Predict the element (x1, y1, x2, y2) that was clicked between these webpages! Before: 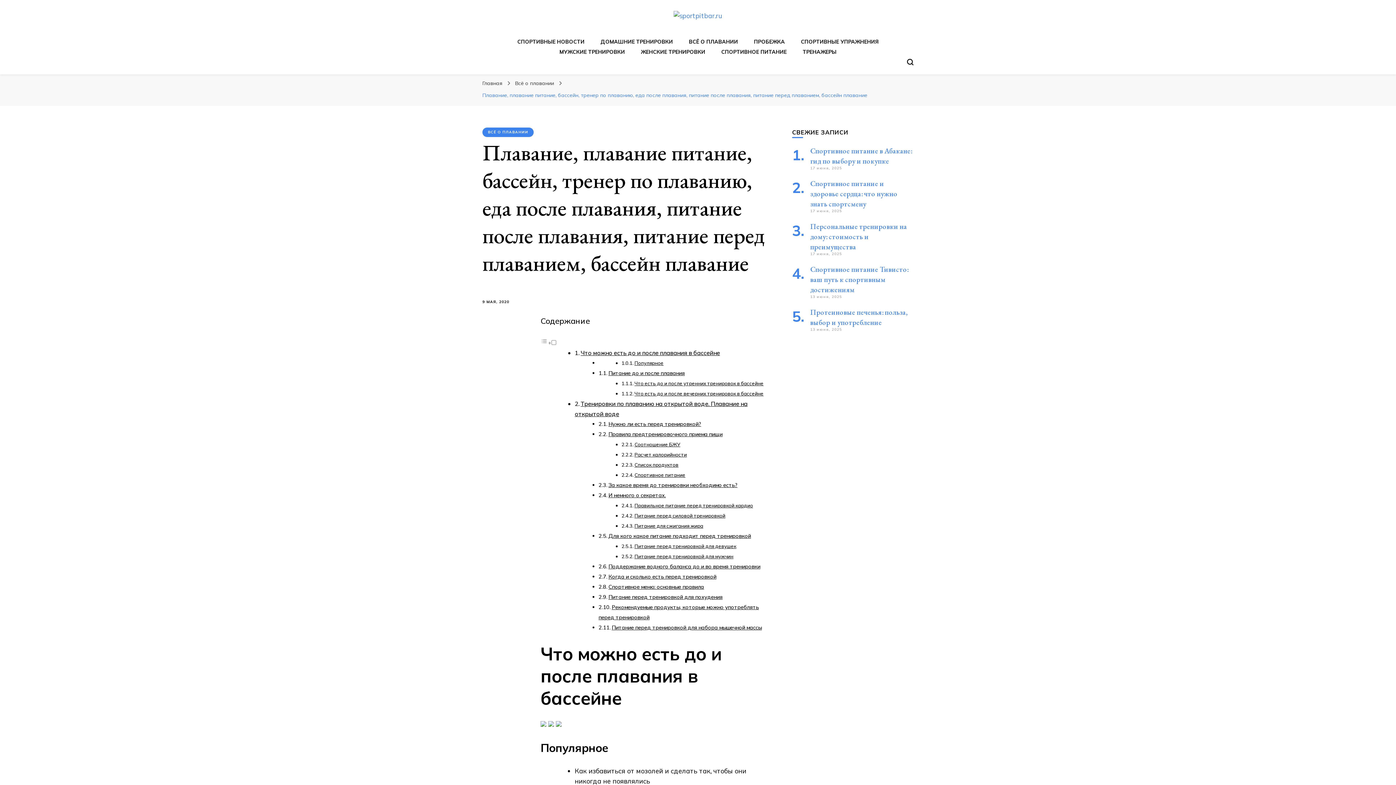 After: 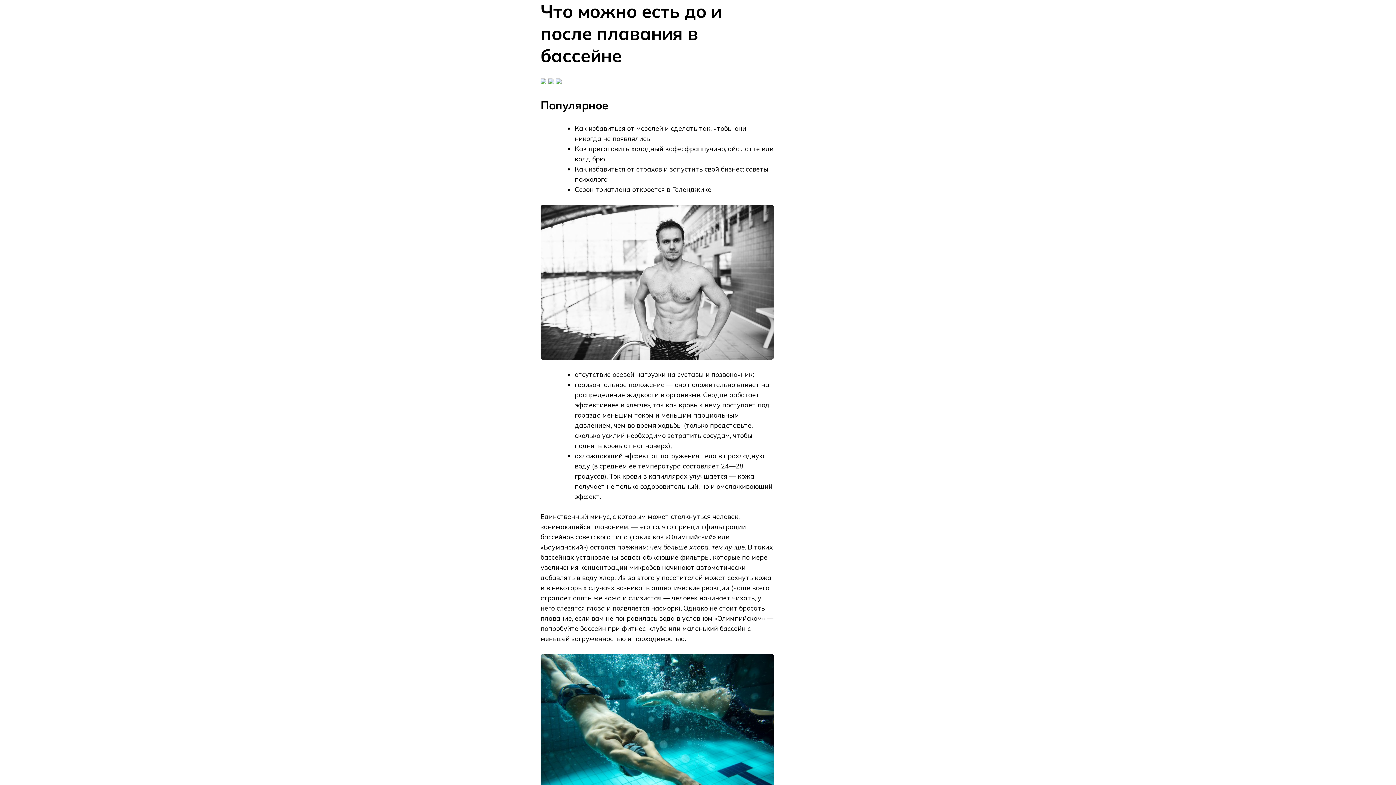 Action: label: Что можно есть до и после плавания в бассейне bbox: (580, 349, 720, 356)